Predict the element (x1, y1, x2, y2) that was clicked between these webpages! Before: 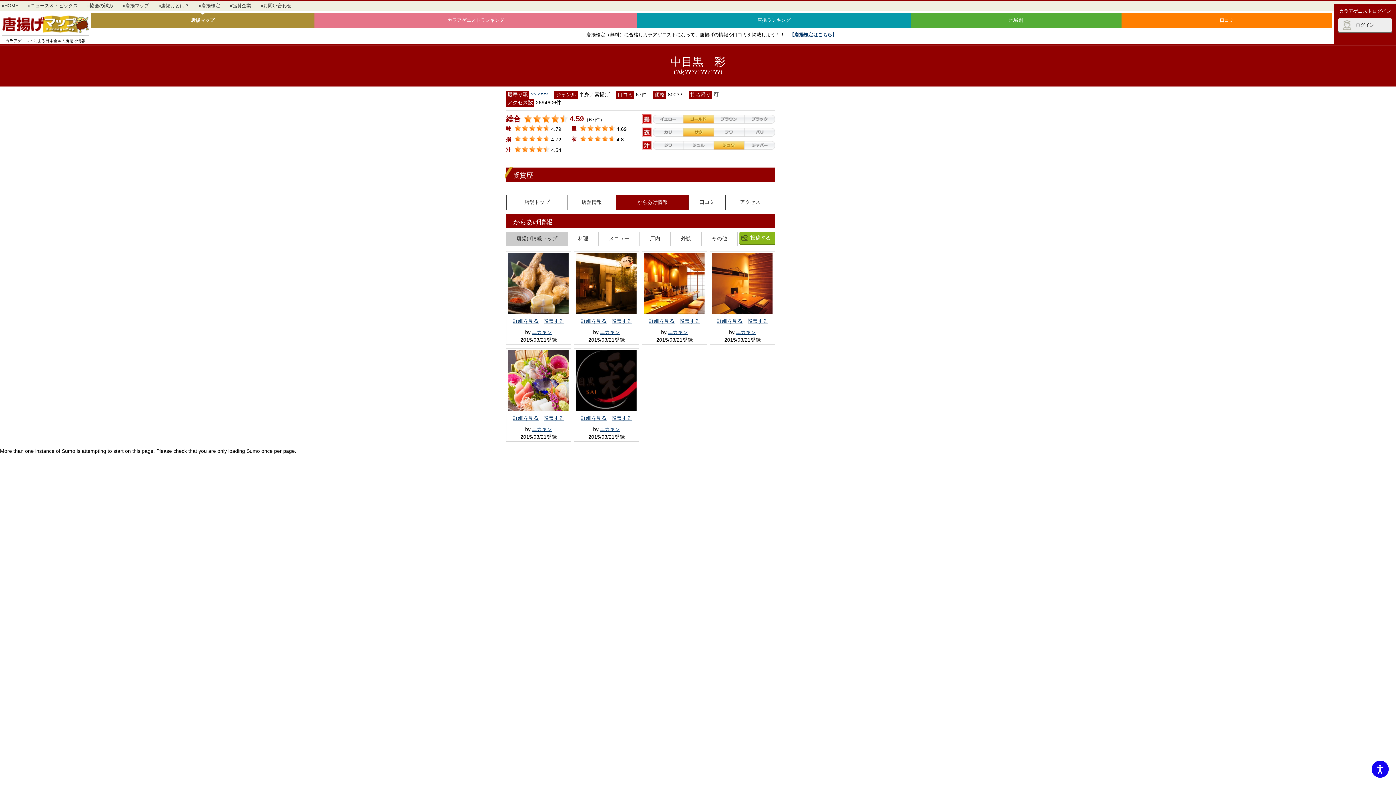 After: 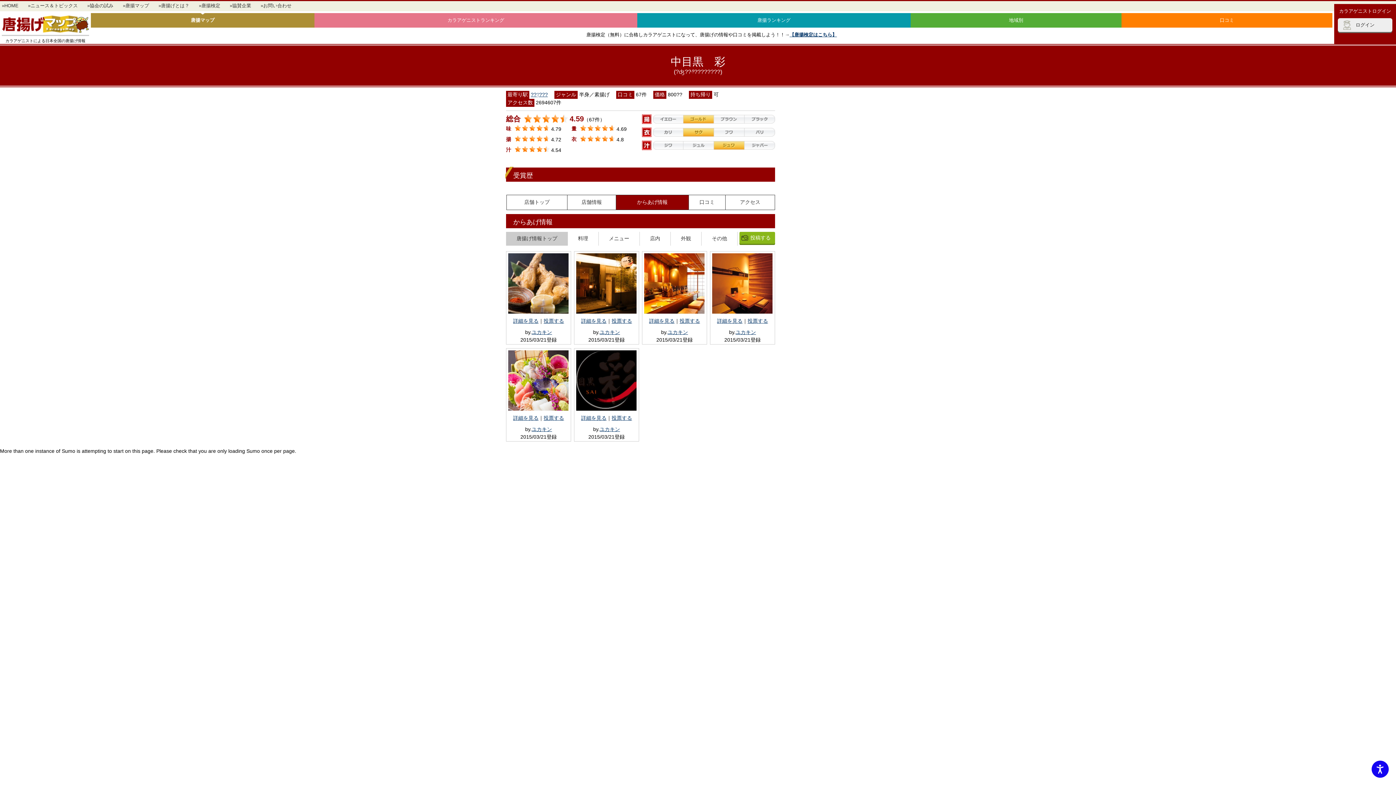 Action: label: その他 bbox: (701, 232, 737, 245)